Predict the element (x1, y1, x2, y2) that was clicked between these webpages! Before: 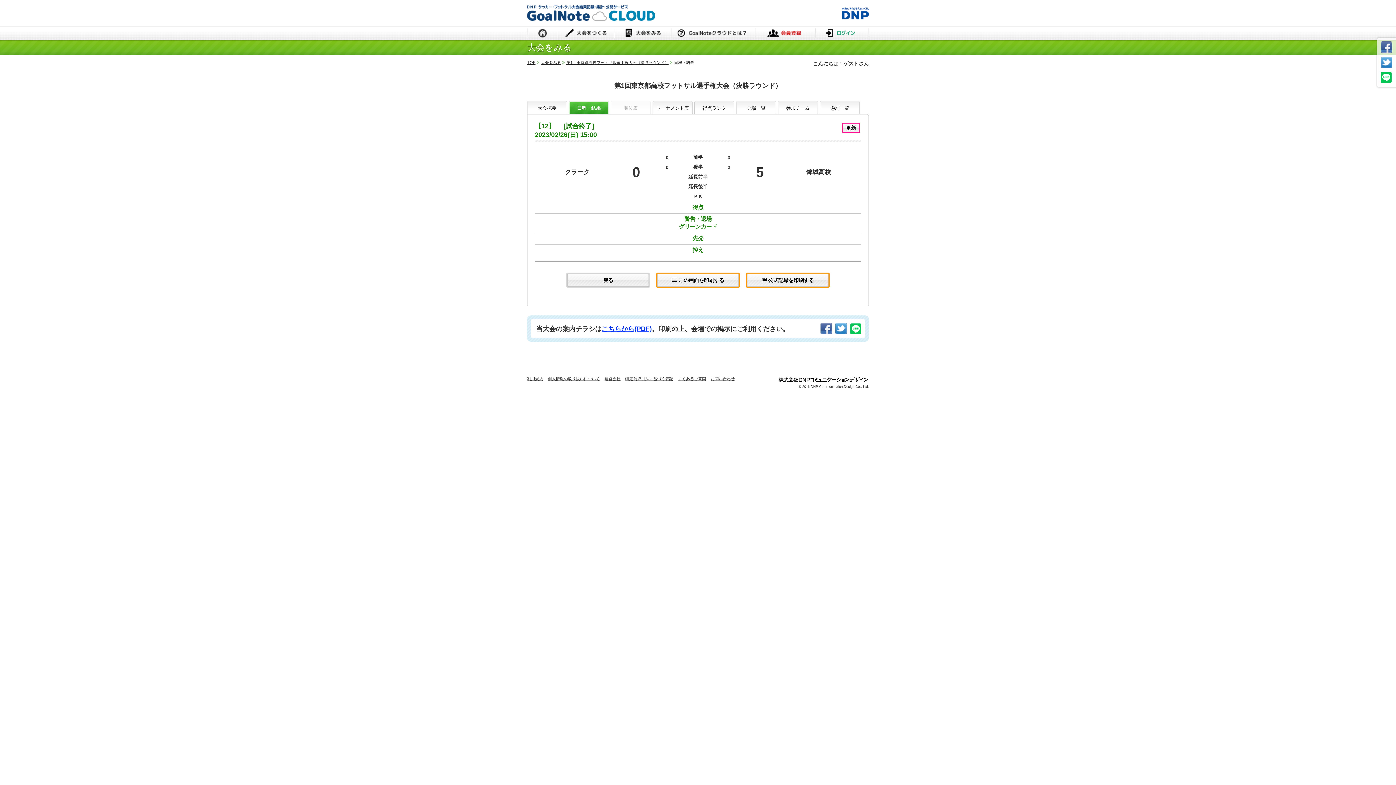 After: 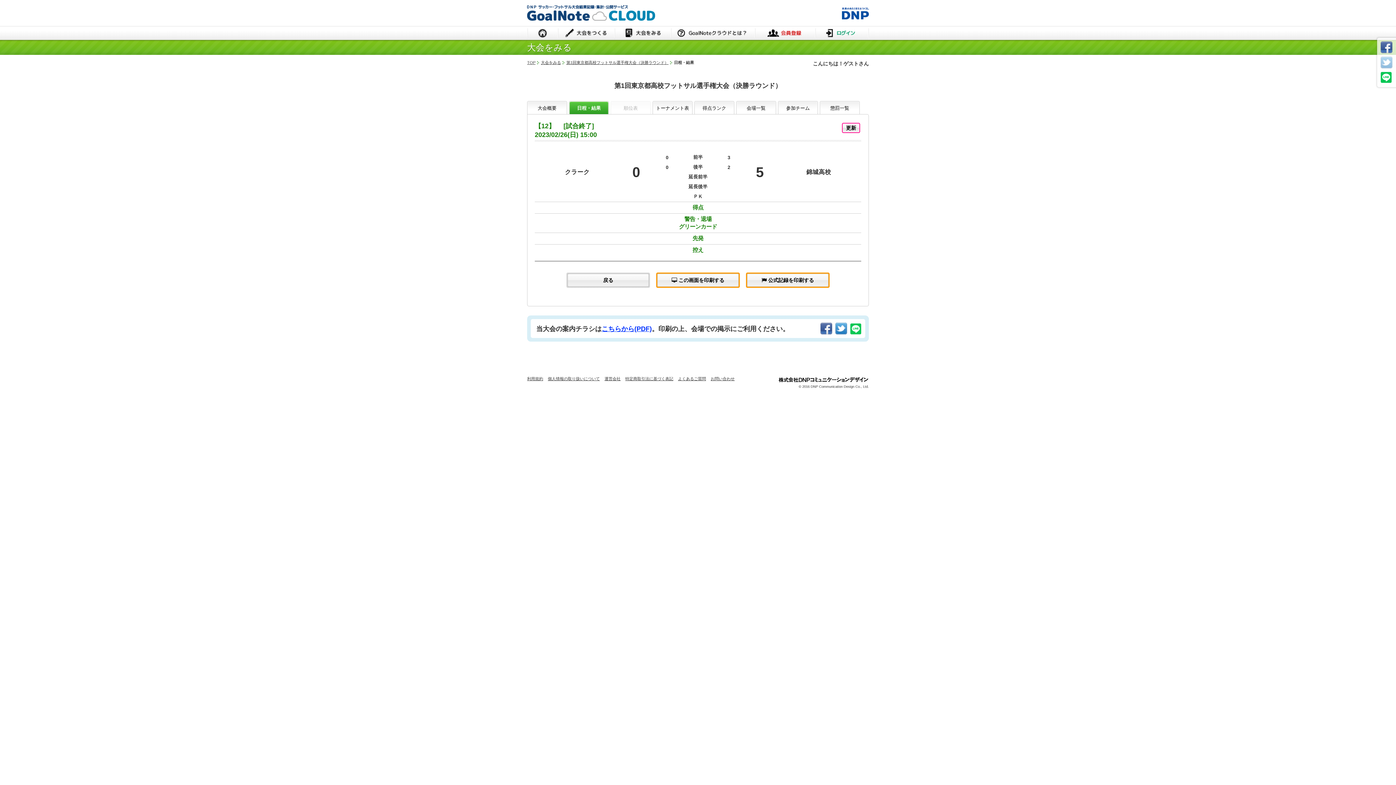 Action: bbox: (1381, 64, 1392, 69)